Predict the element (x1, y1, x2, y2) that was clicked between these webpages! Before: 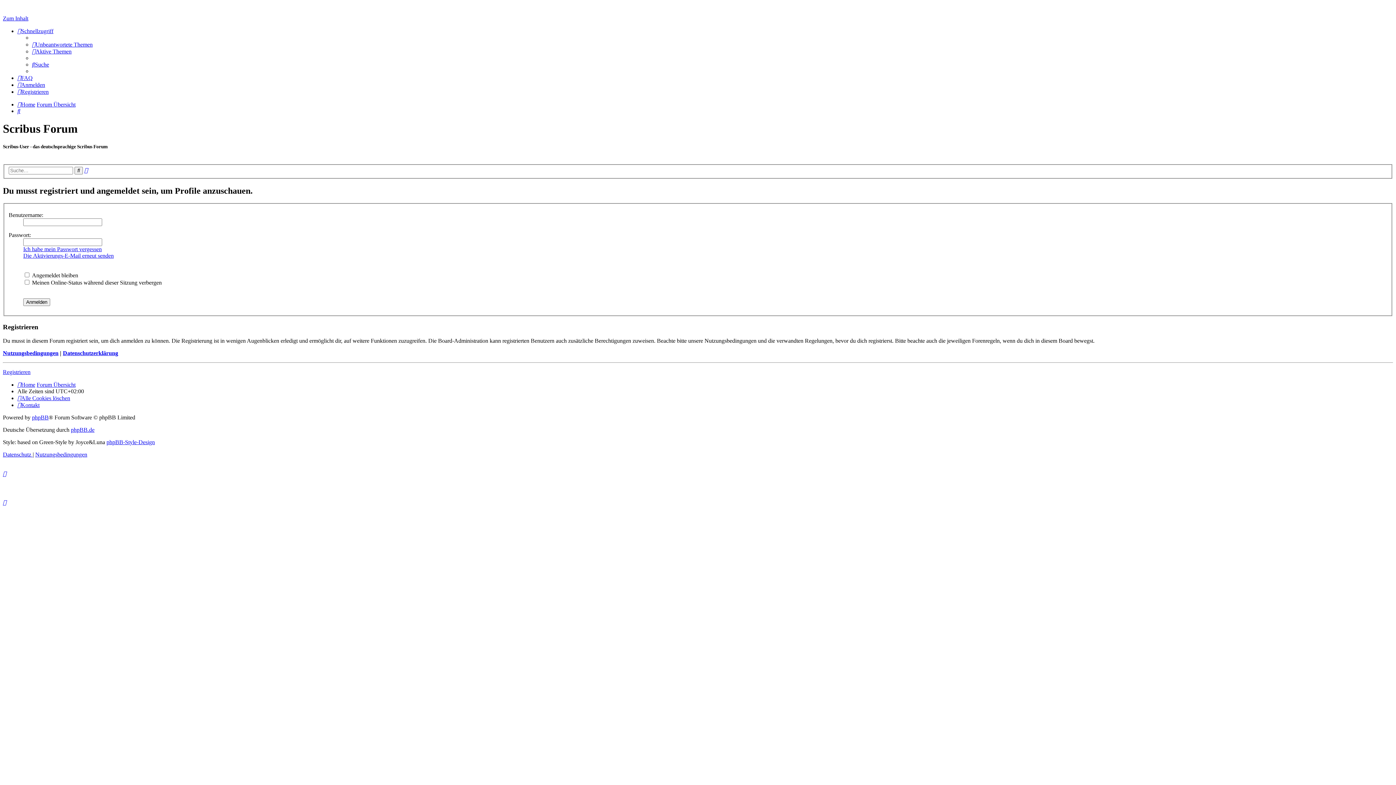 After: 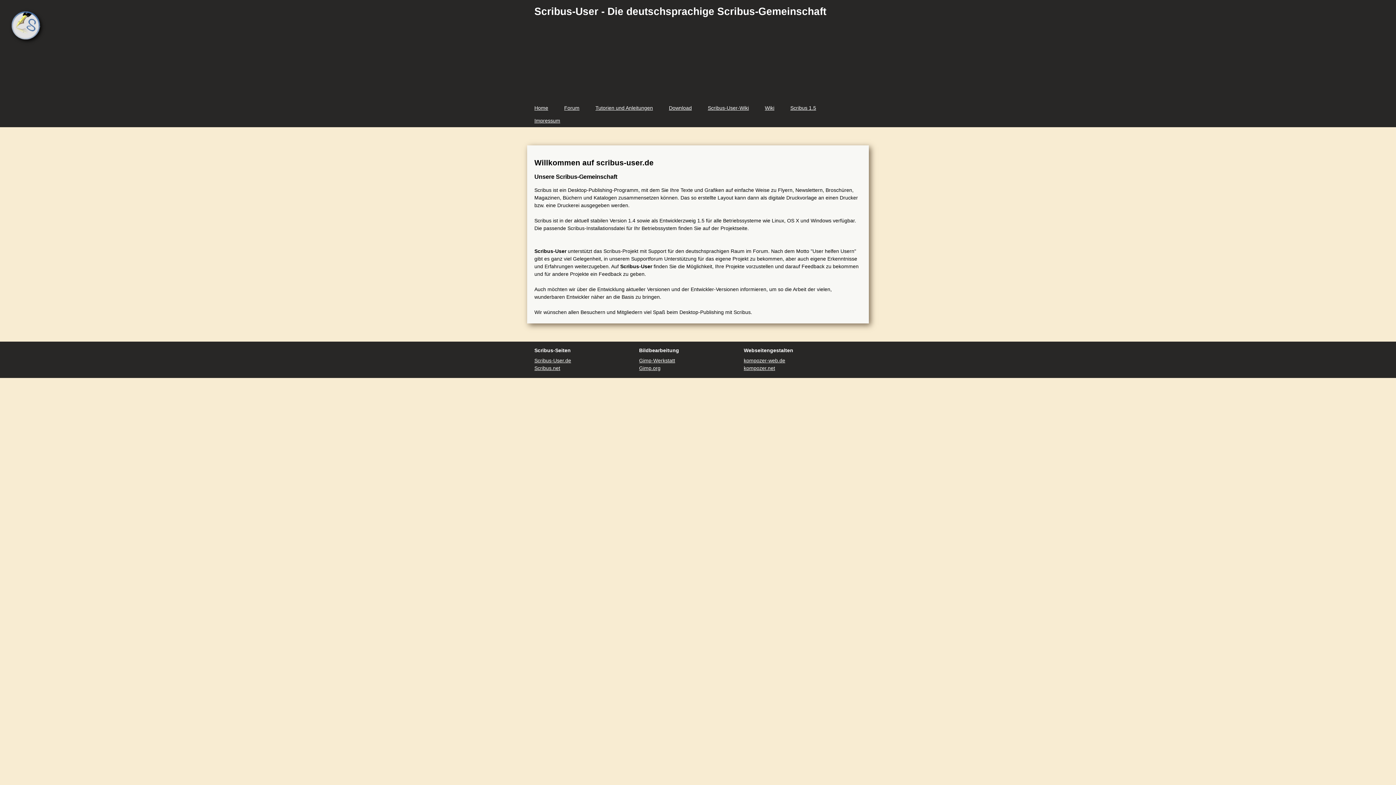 Action: label: Home bbox: (17, 101, 35, 107)